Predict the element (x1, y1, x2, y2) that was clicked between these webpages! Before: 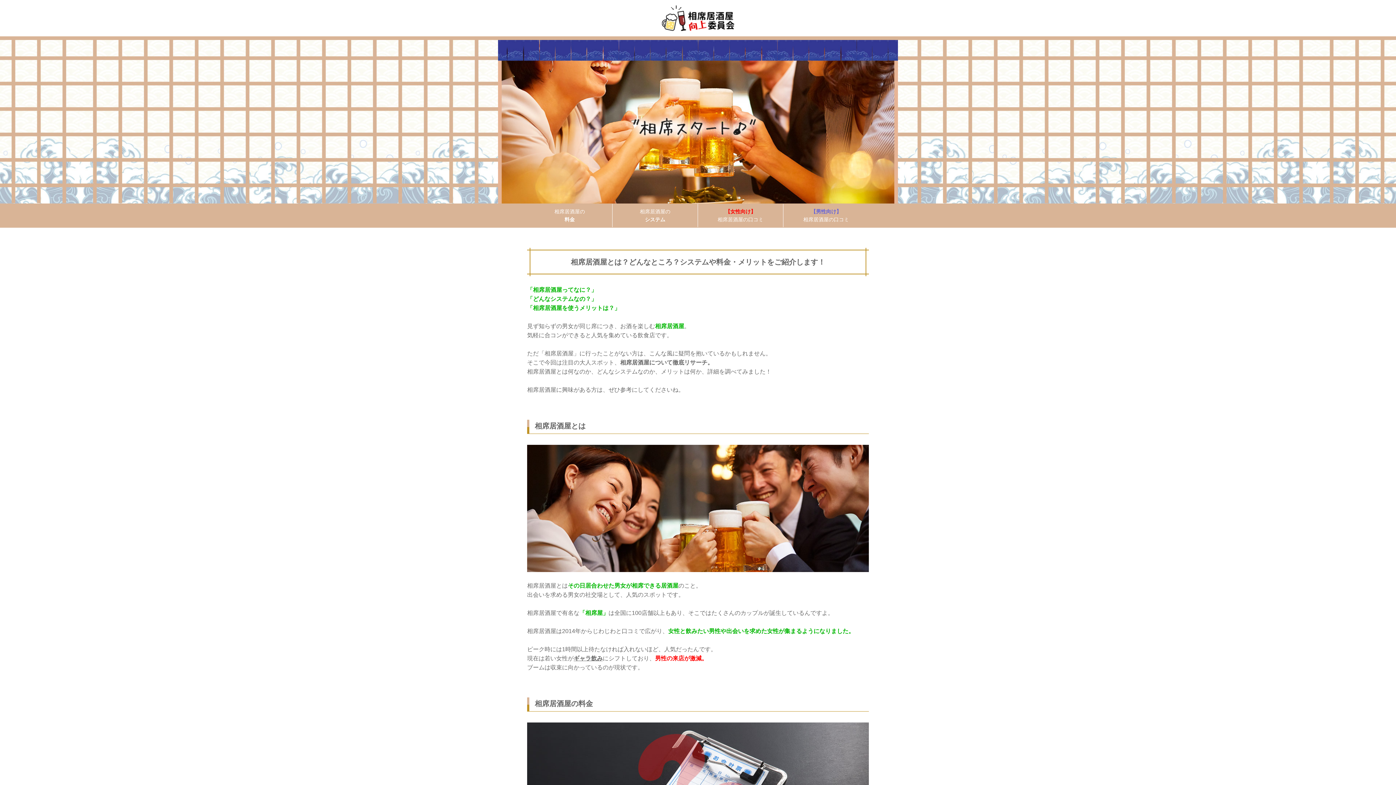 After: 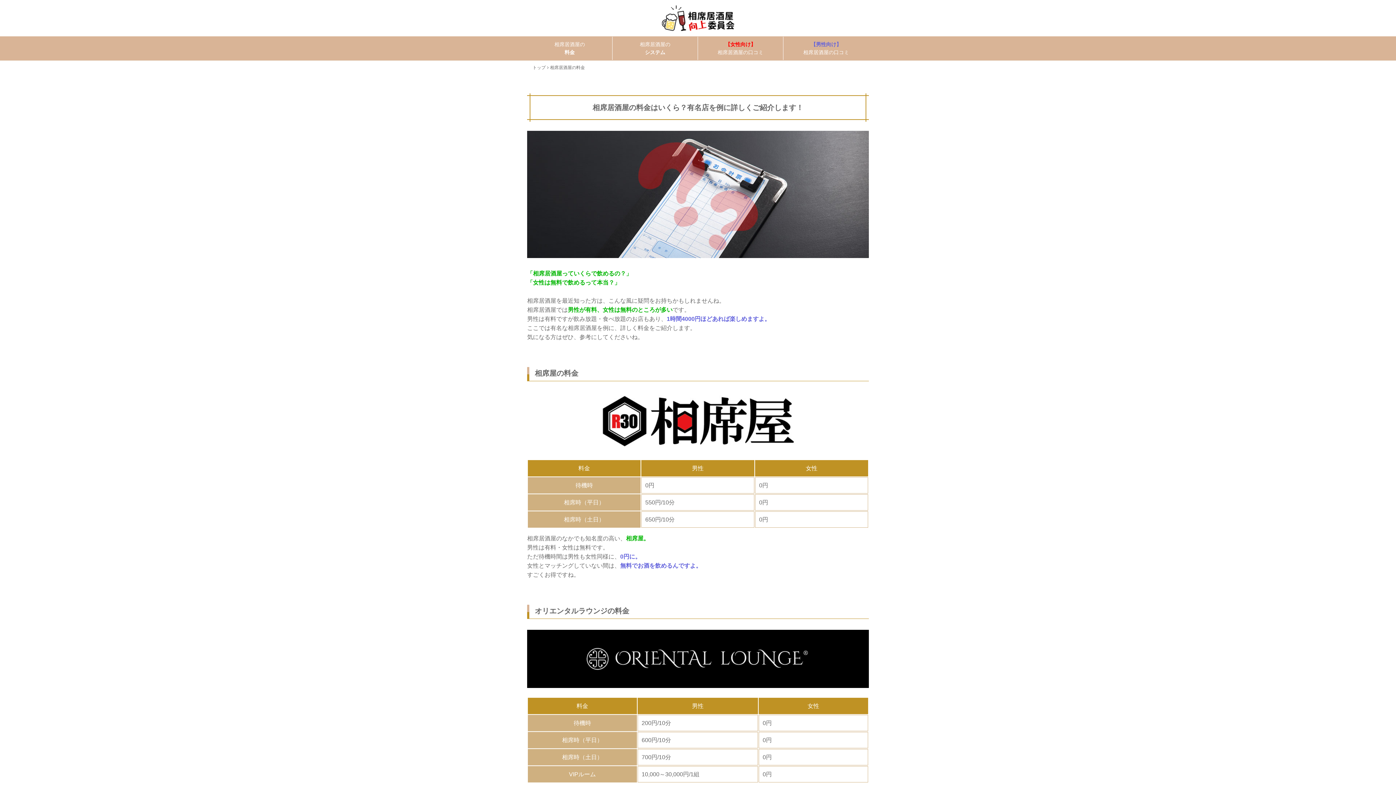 Action: label: 相席居酒屋の
料金 bbox: (527, 204, 612, 227)